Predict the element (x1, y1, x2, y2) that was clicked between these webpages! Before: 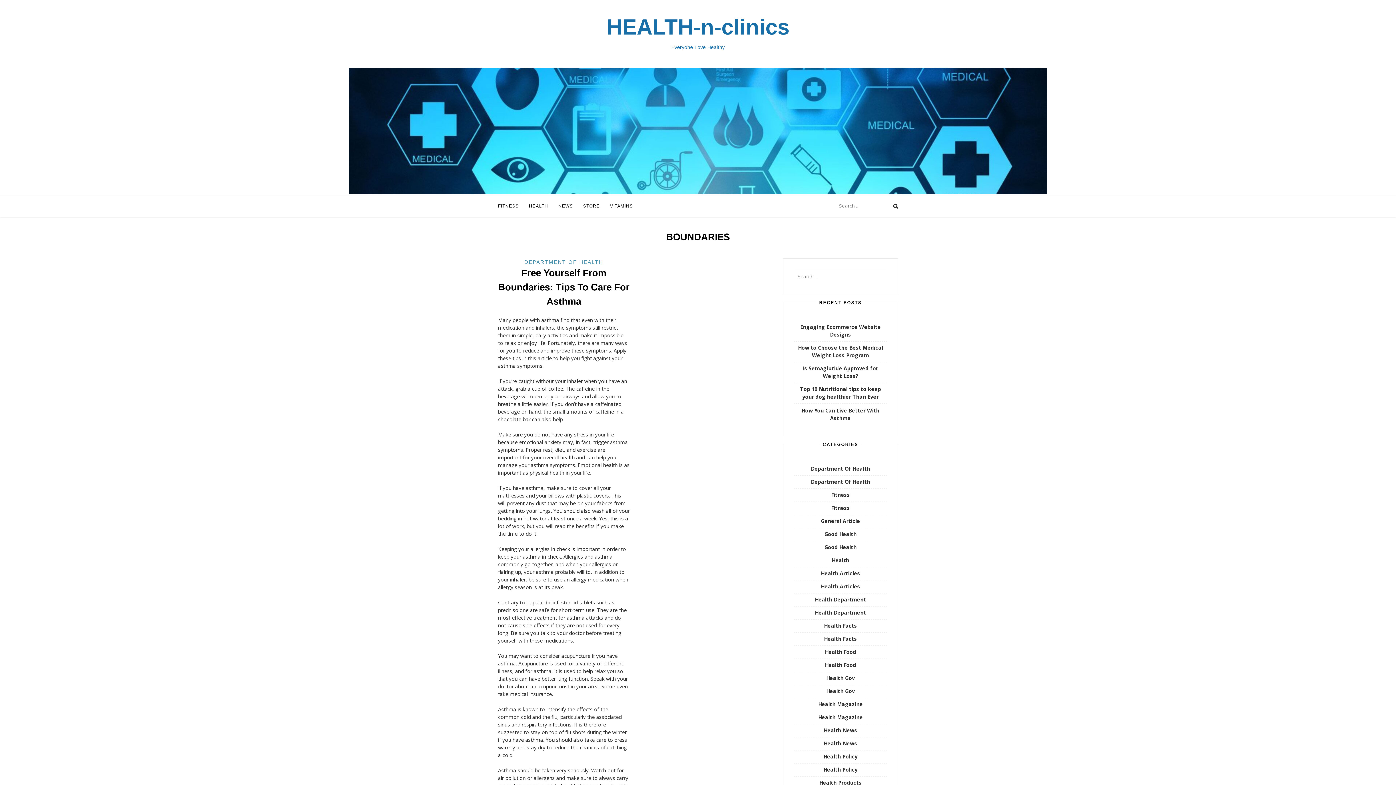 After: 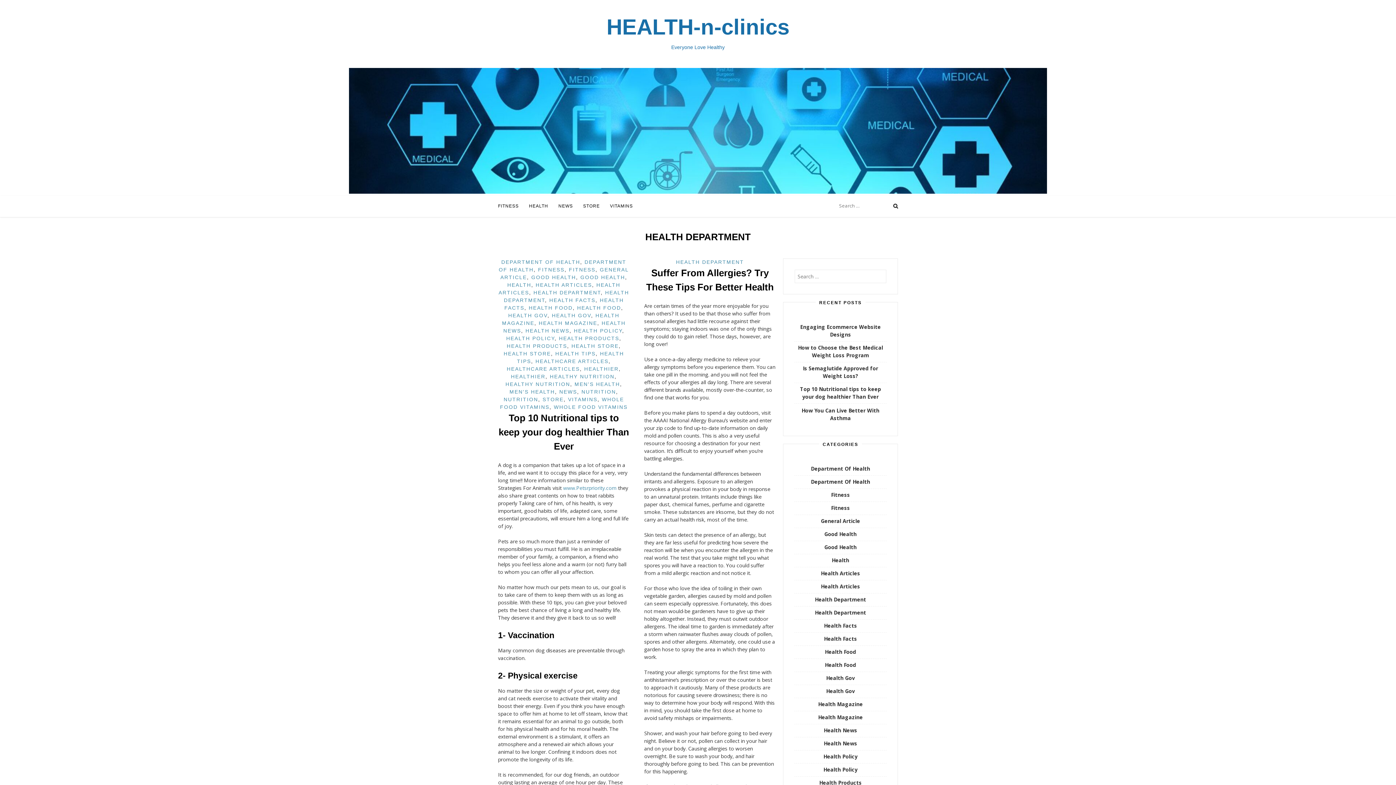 Action: bbox: (815, 596, 866, 603) label: Health Department